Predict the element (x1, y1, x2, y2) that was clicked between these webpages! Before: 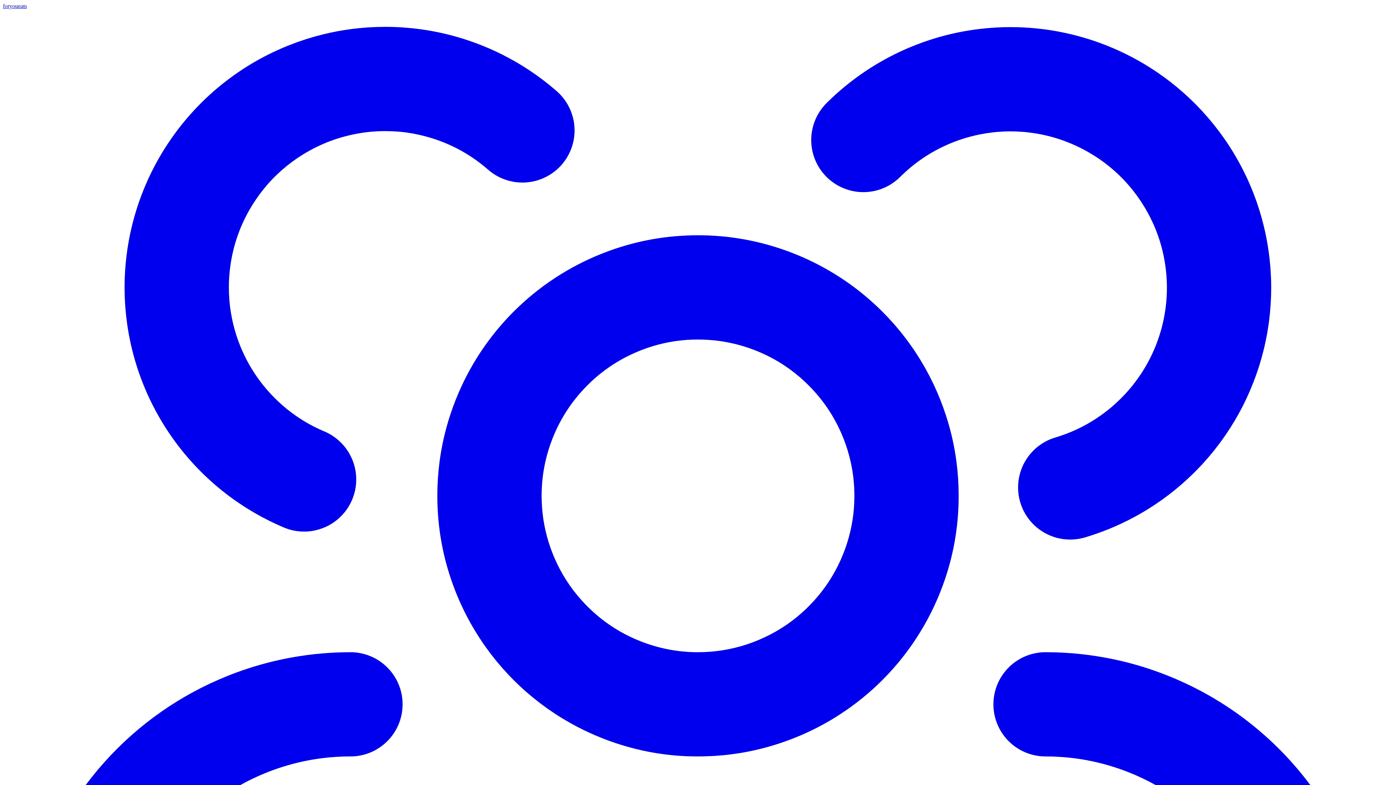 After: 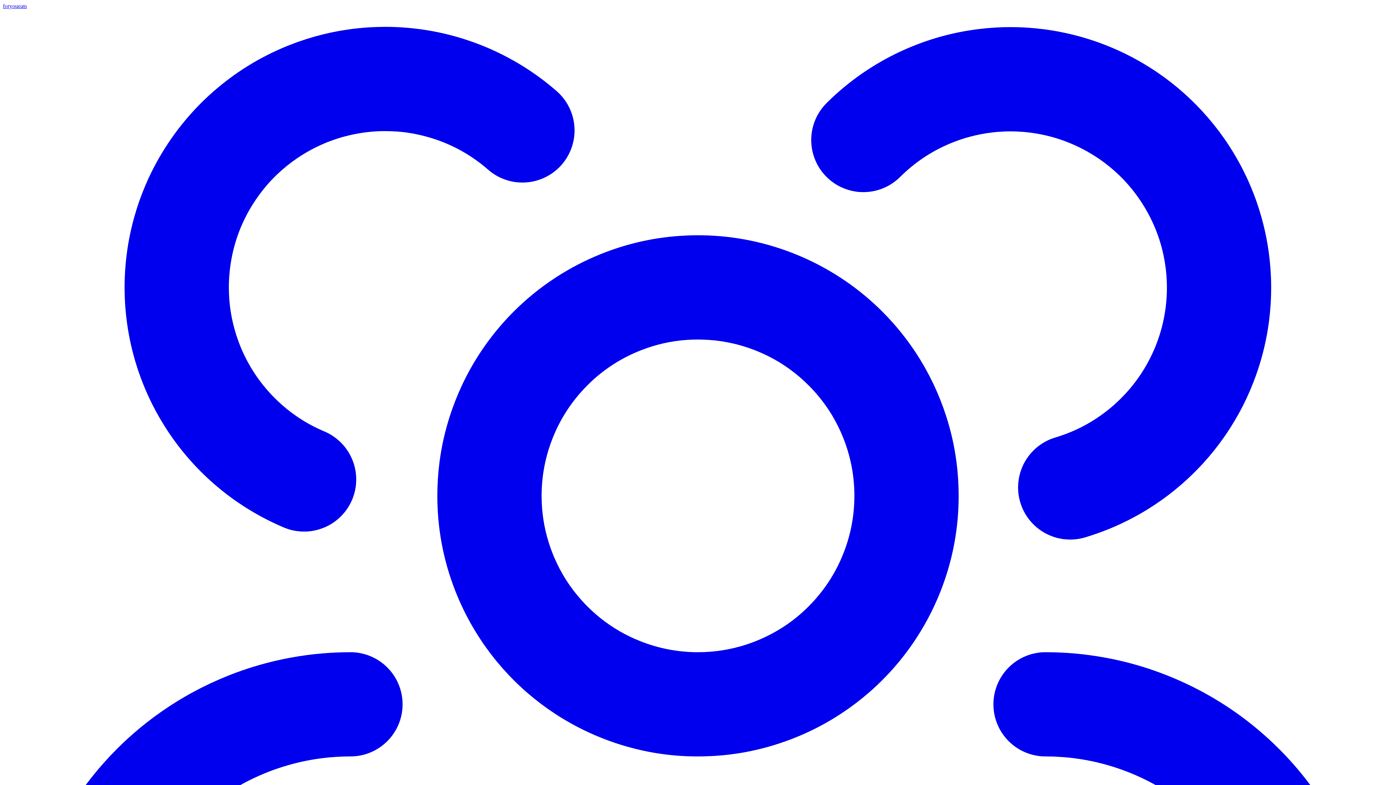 Action: bbox: (2, 2, 26, 9) label: foryoueats